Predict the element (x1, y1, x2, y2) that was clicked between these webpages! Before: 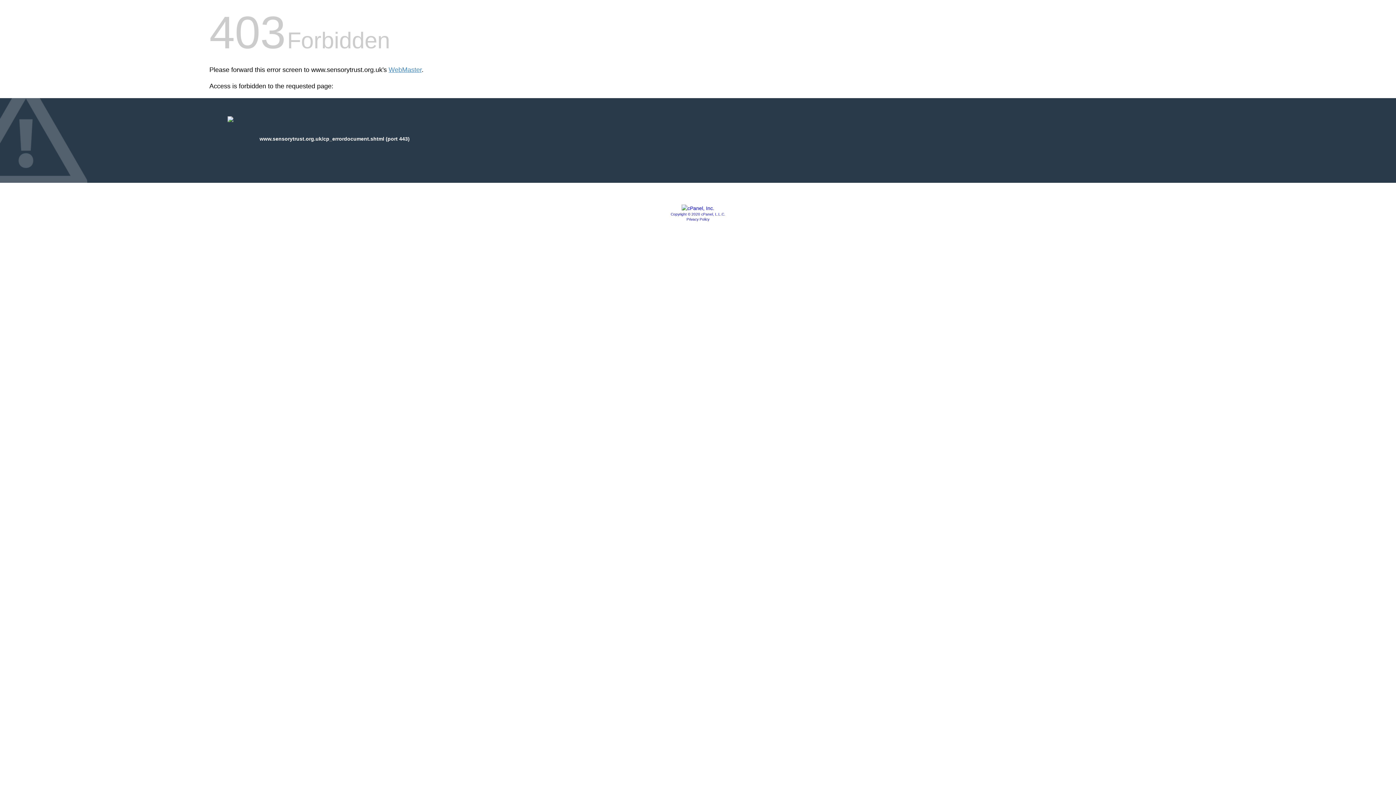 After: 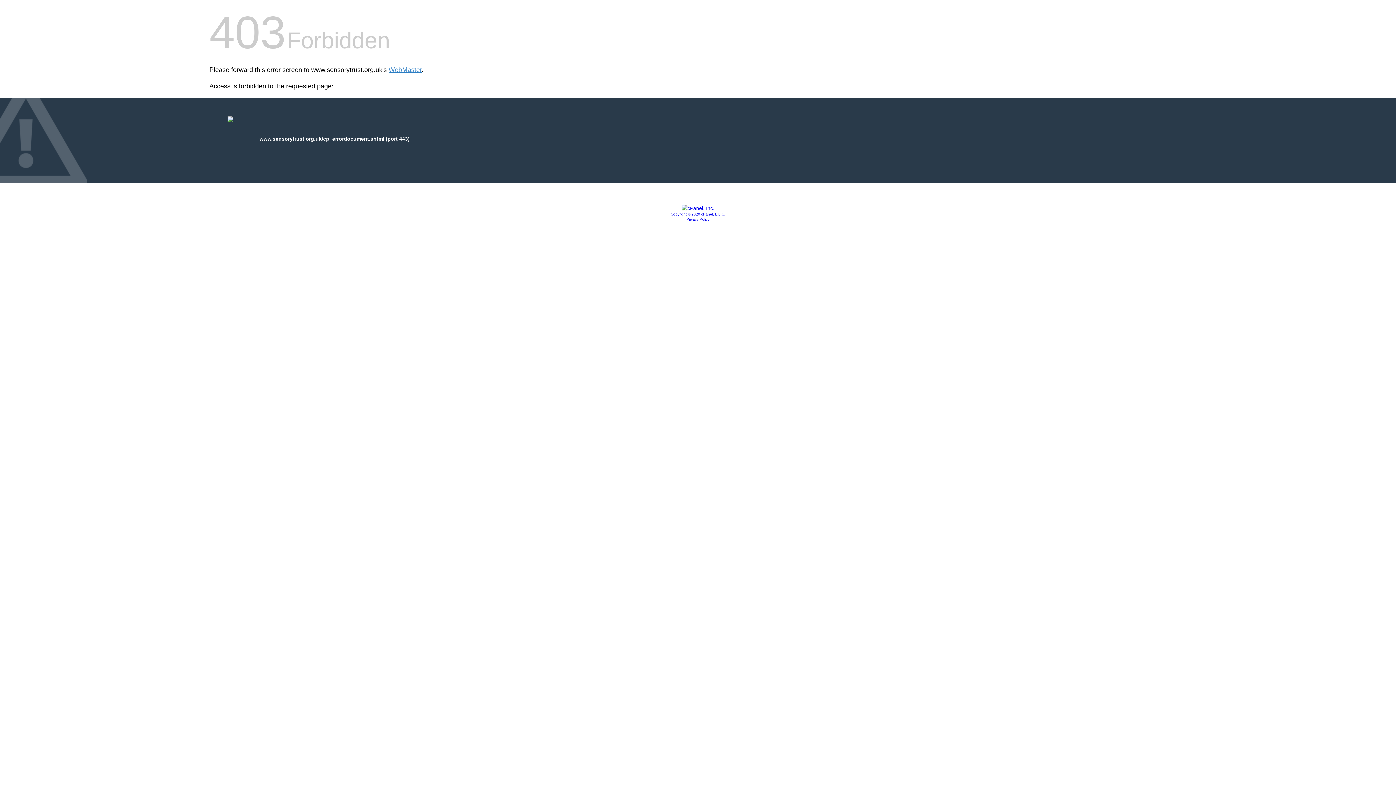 Action: label: Copyright © 2020 cPanel, L.L.C. bbox: (670, 212, 725, 216)